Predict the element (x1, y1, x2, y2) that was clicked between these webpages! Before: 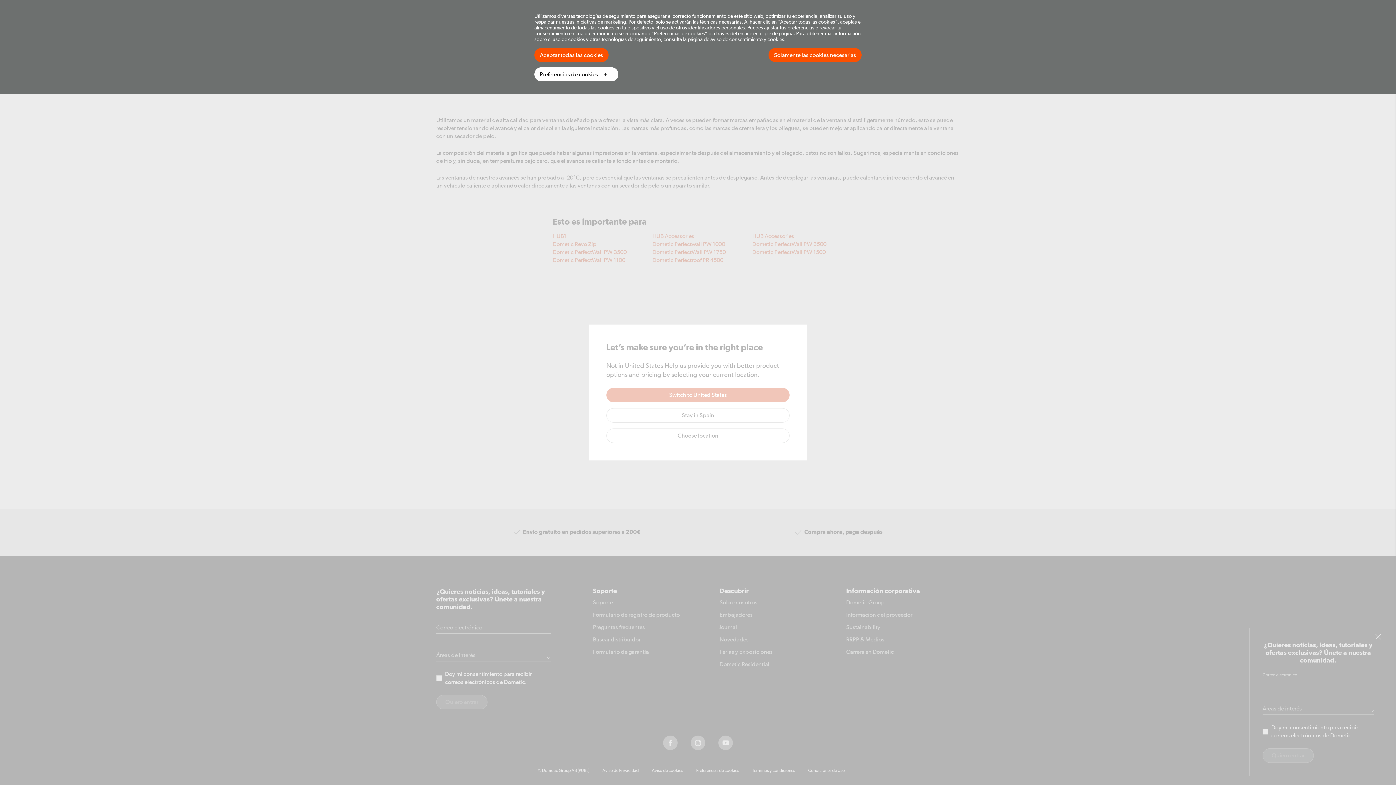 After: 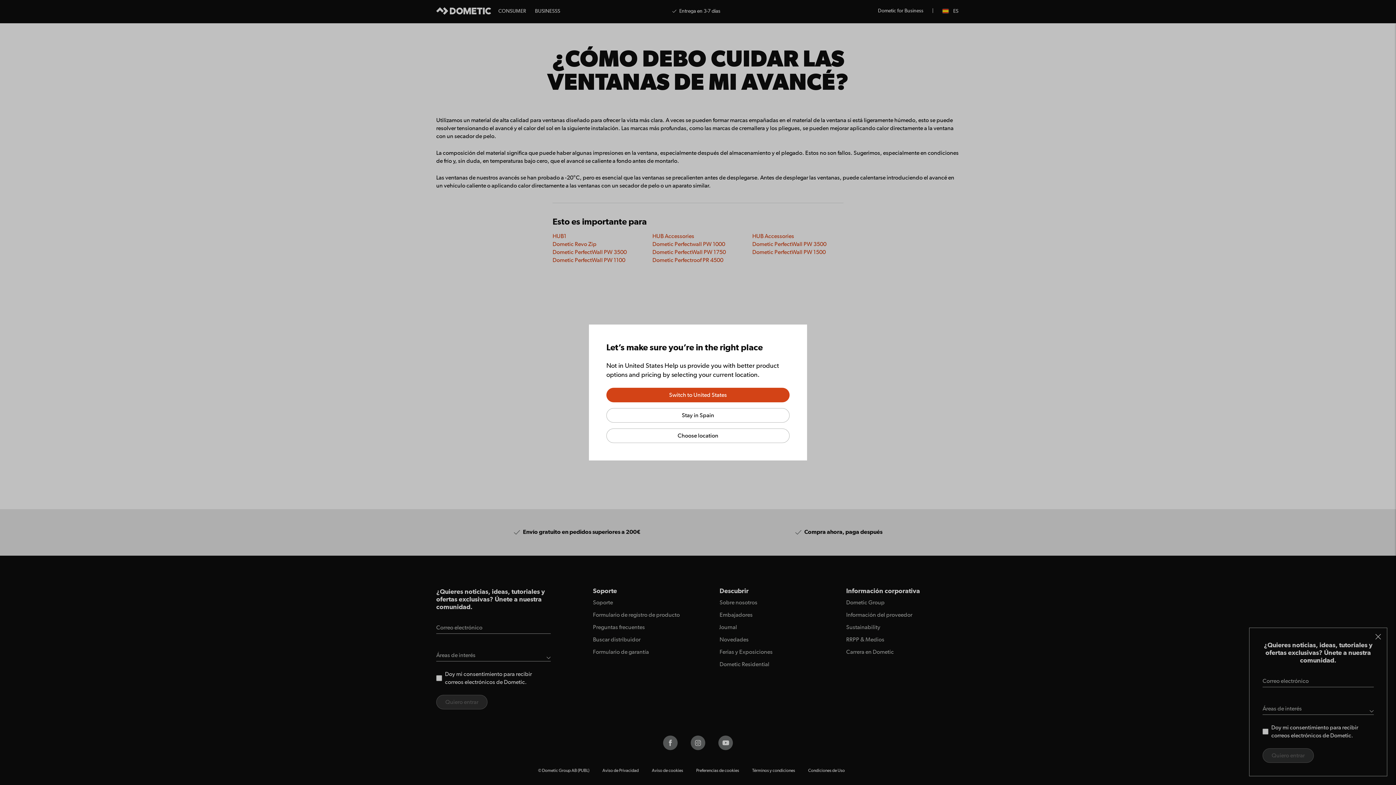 Action: label: Aceptar todas las cookies bbox: (534, 48, 608, 62)